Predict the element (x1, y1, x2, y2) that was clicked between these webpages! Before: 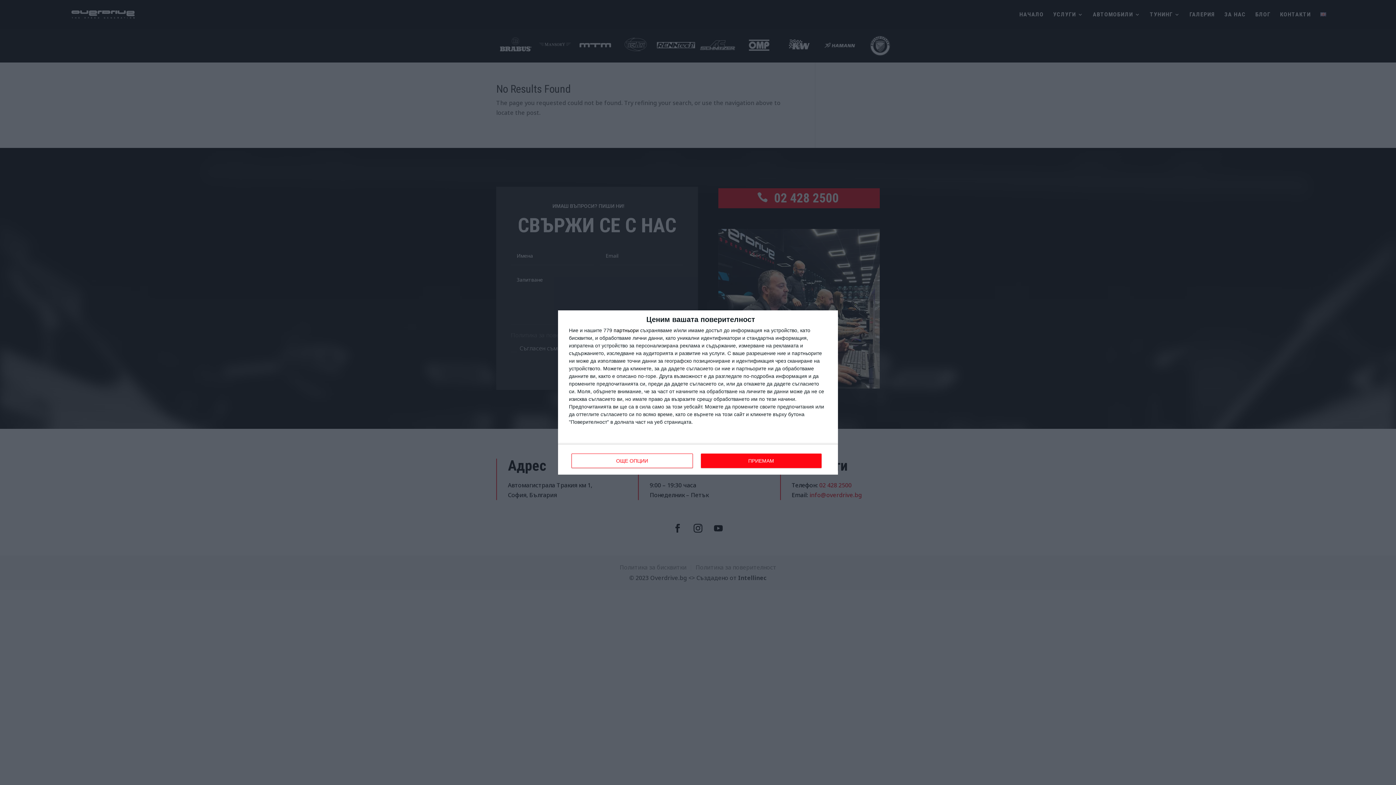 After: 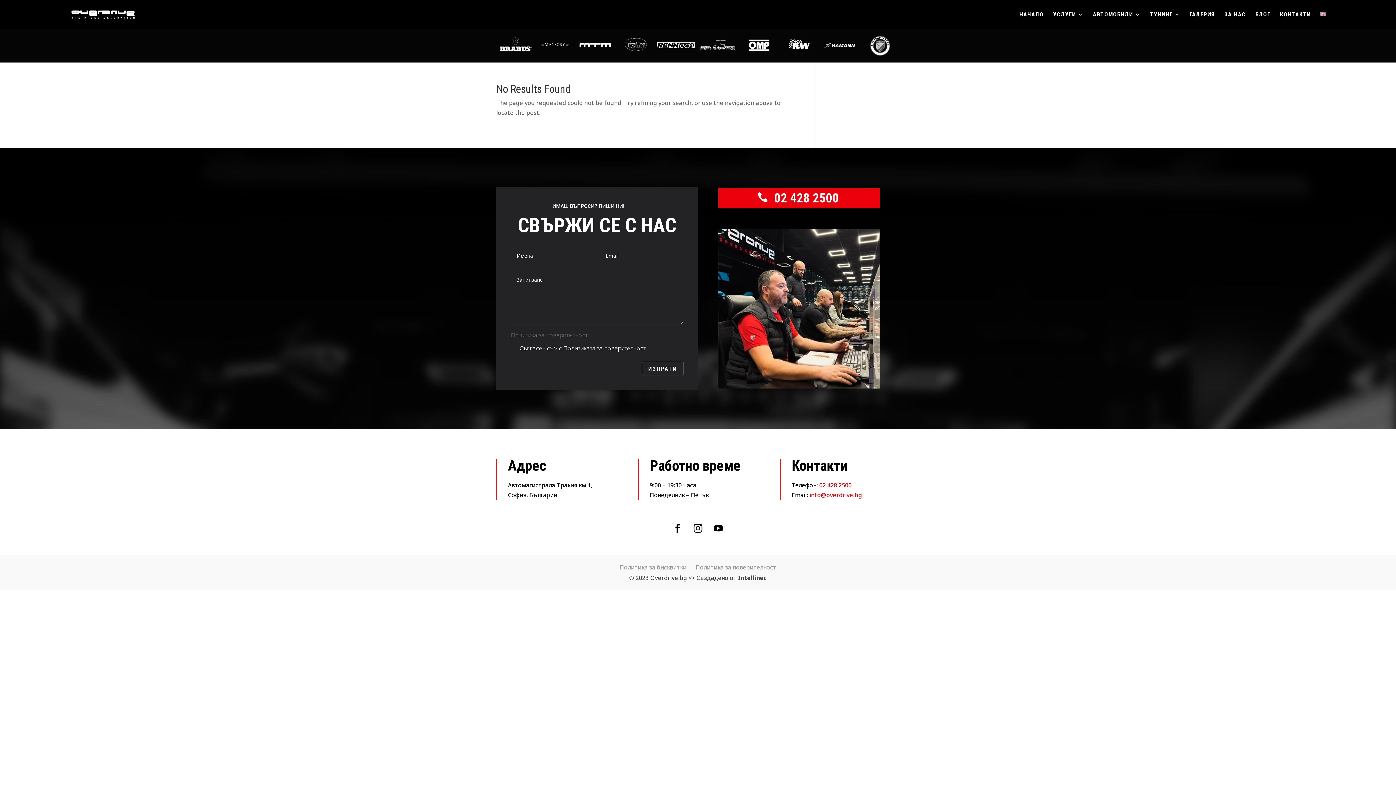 Action: label: ПРИЕМАМ bbox: (700, 453, 821, 468)